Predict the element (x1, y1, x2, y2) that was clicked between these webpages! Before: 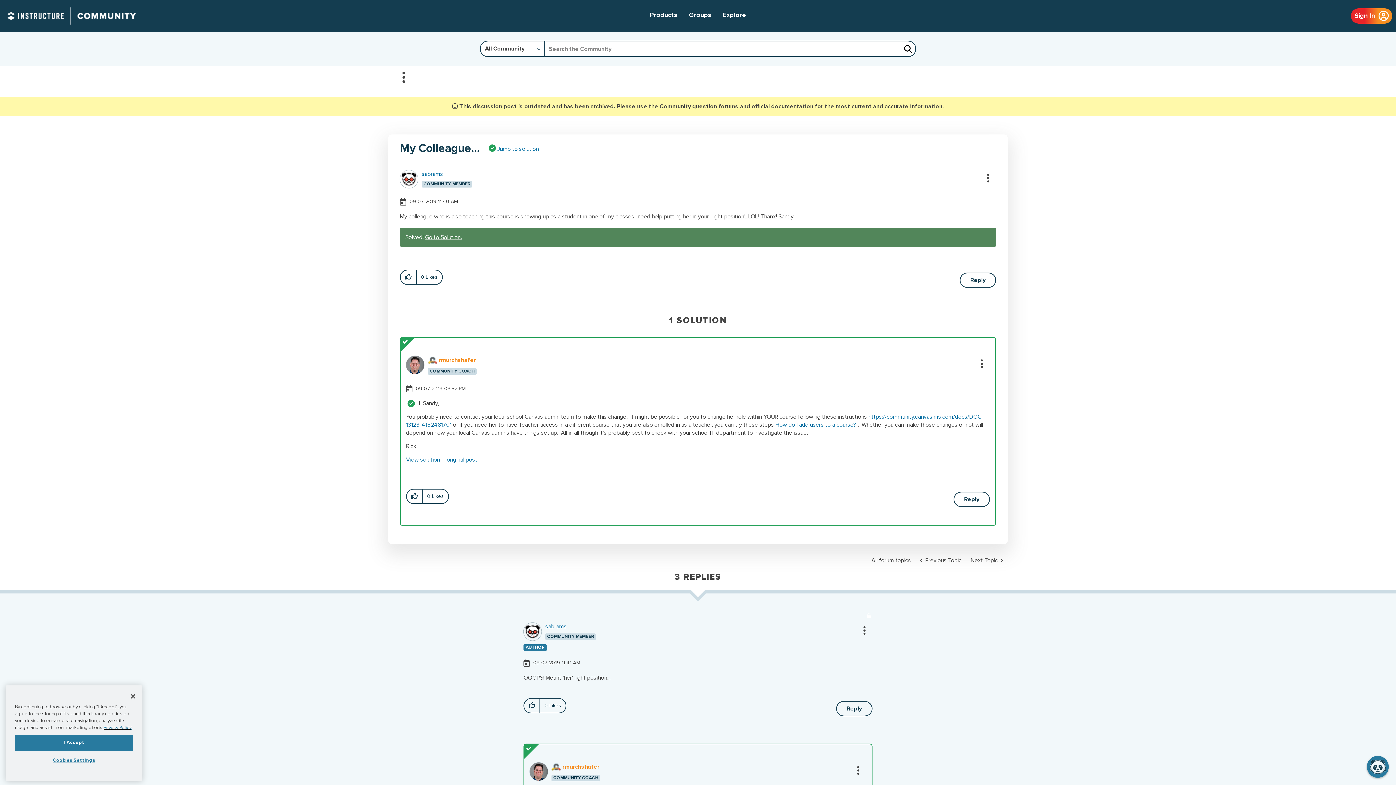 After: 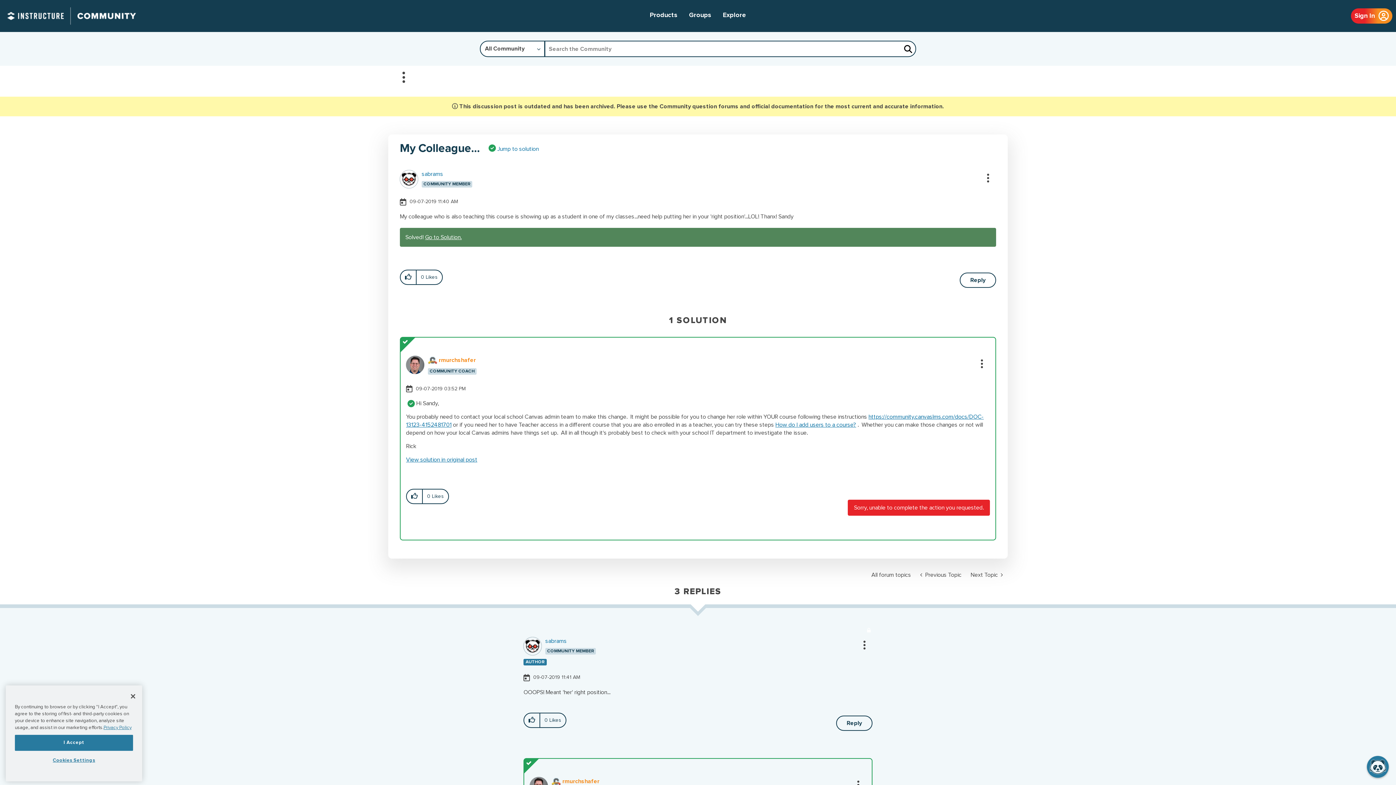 Action: bbox: (953, 491, 990, 507) label: Reply to comment